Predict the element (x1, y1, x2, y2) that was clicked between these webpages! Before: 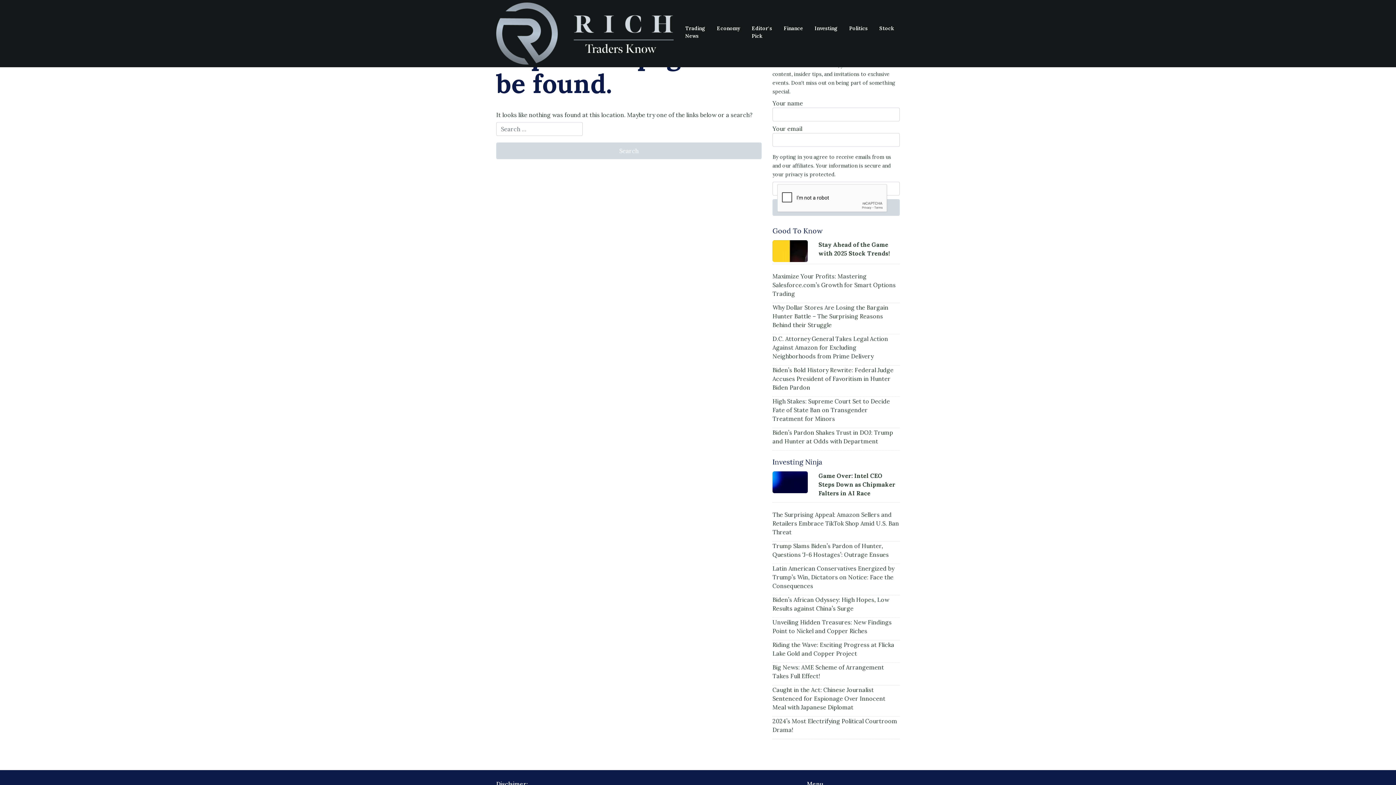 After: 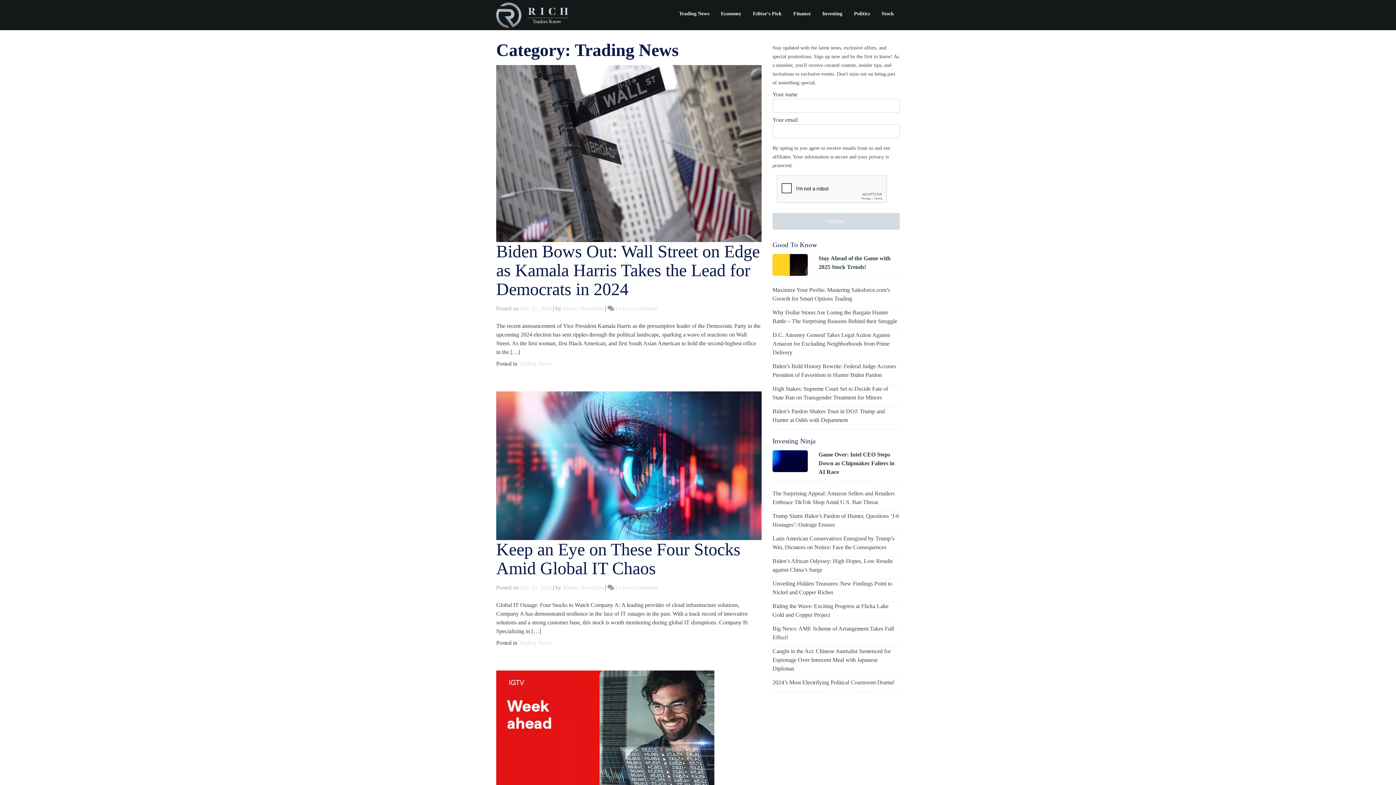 Action: bbox: (679, 21, 711, 42) label: Trading News